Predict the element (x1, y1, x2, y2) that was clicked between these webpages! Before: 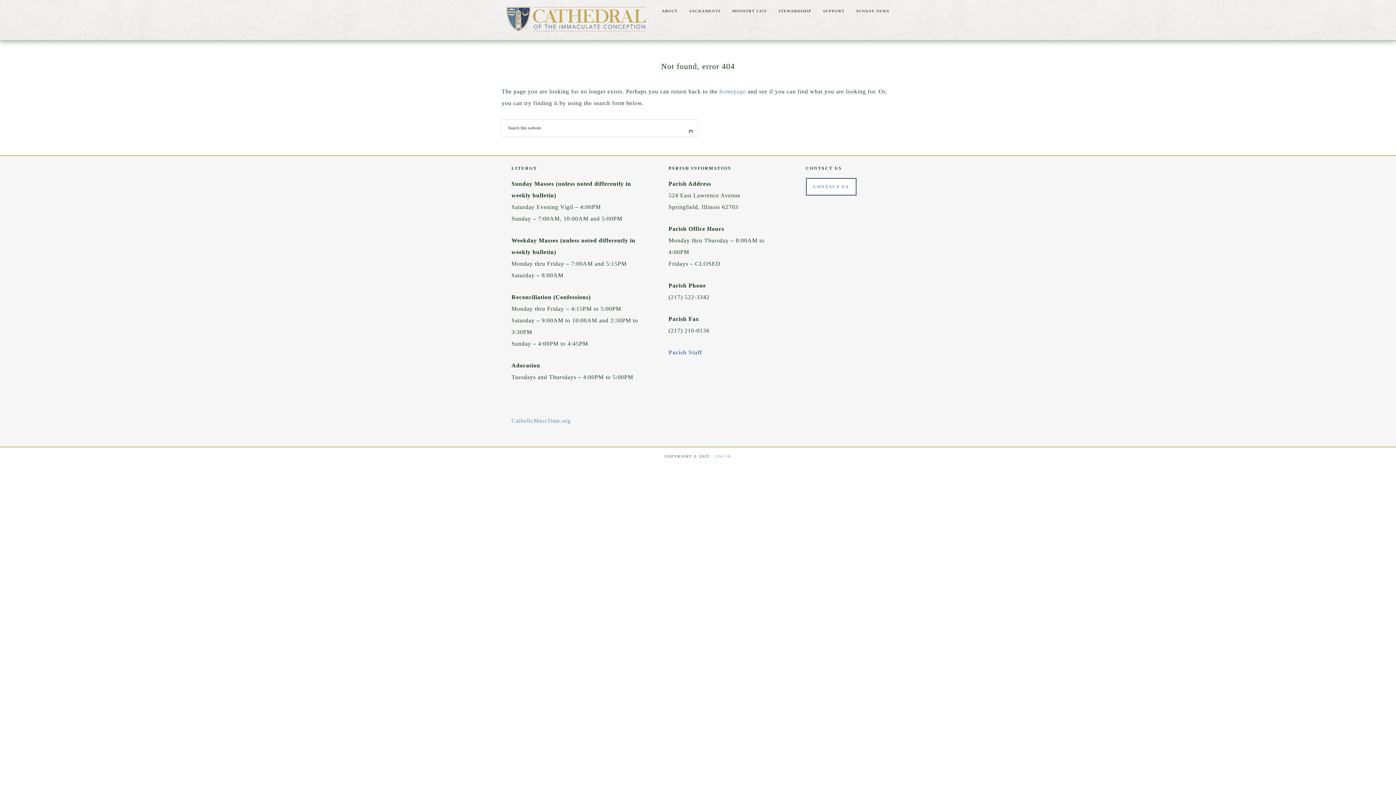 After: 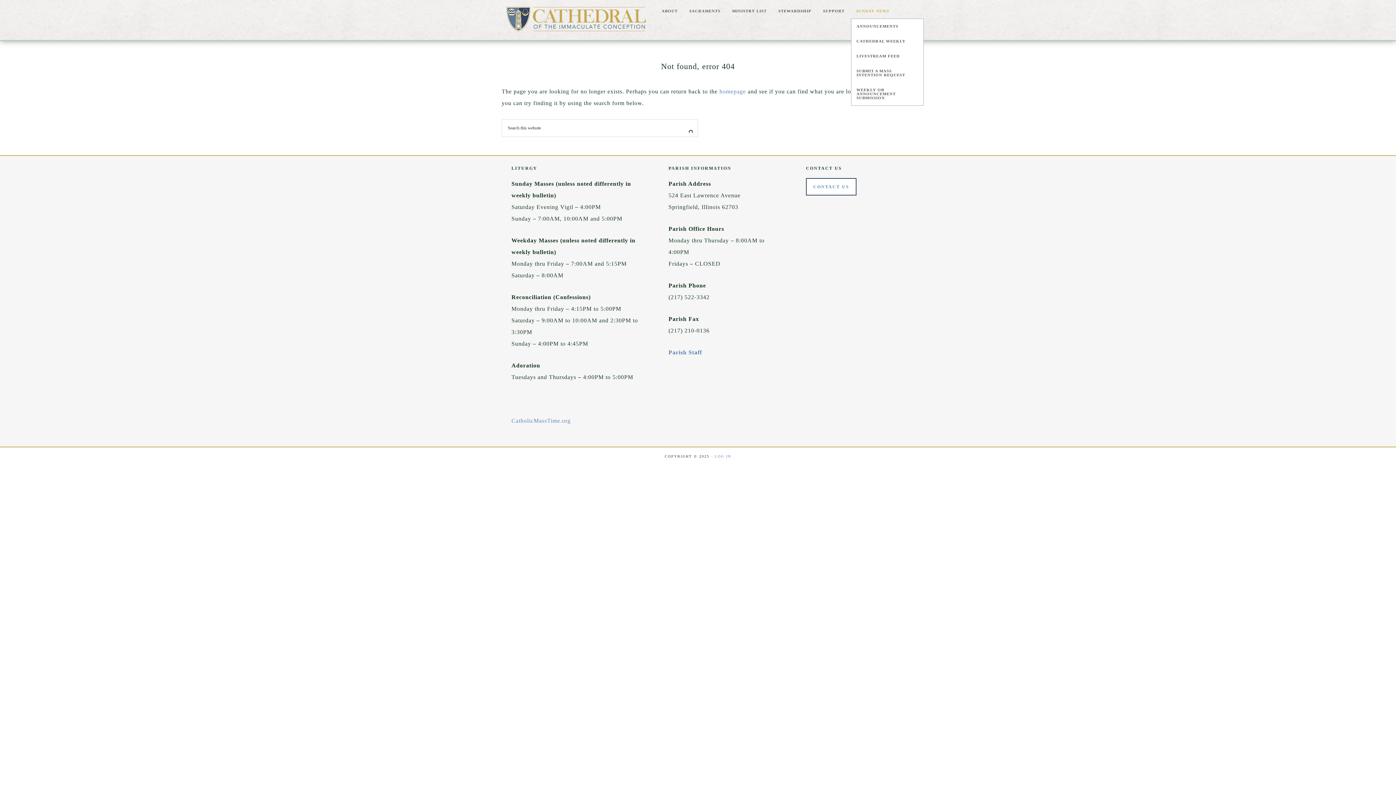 Action: label: SUNDAY NEWS bbox: (851, 3, 894, 18)